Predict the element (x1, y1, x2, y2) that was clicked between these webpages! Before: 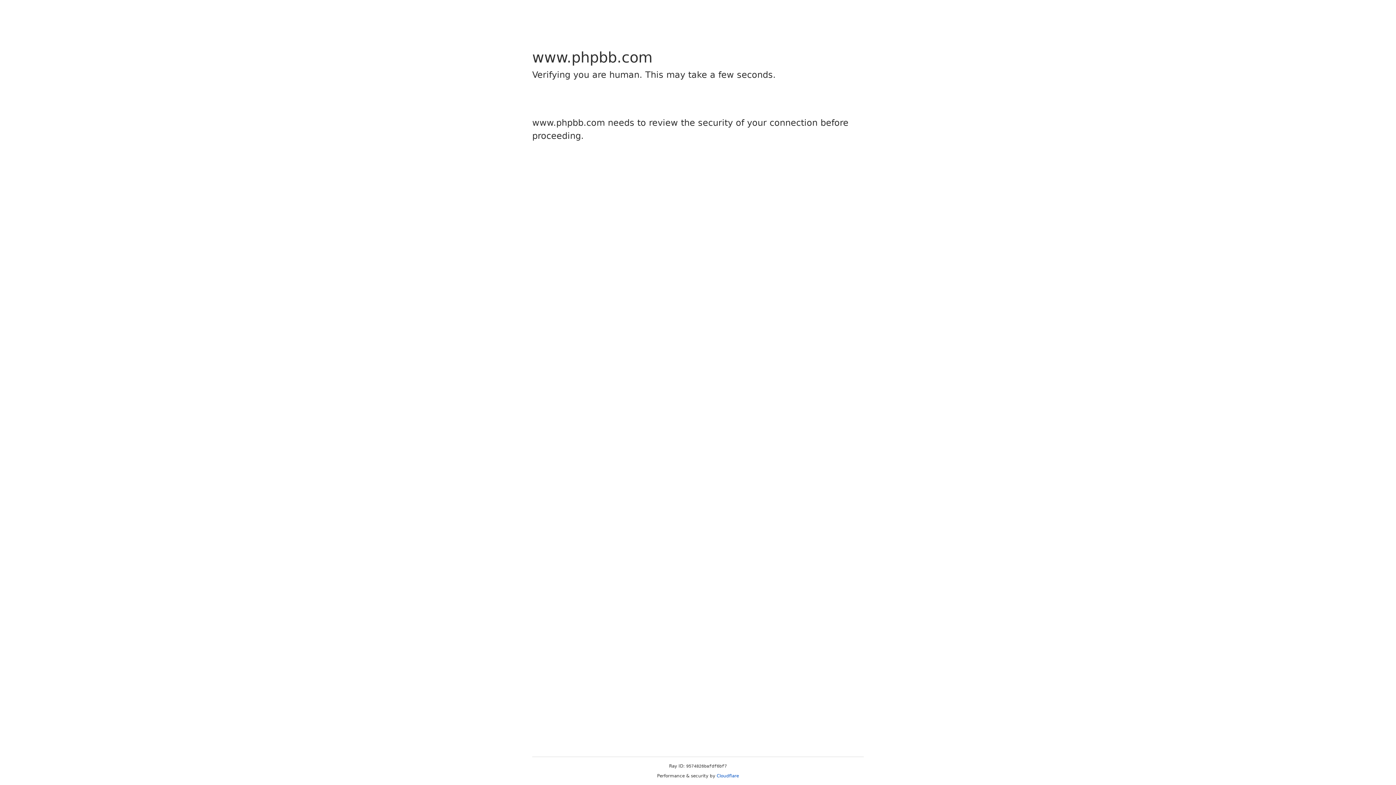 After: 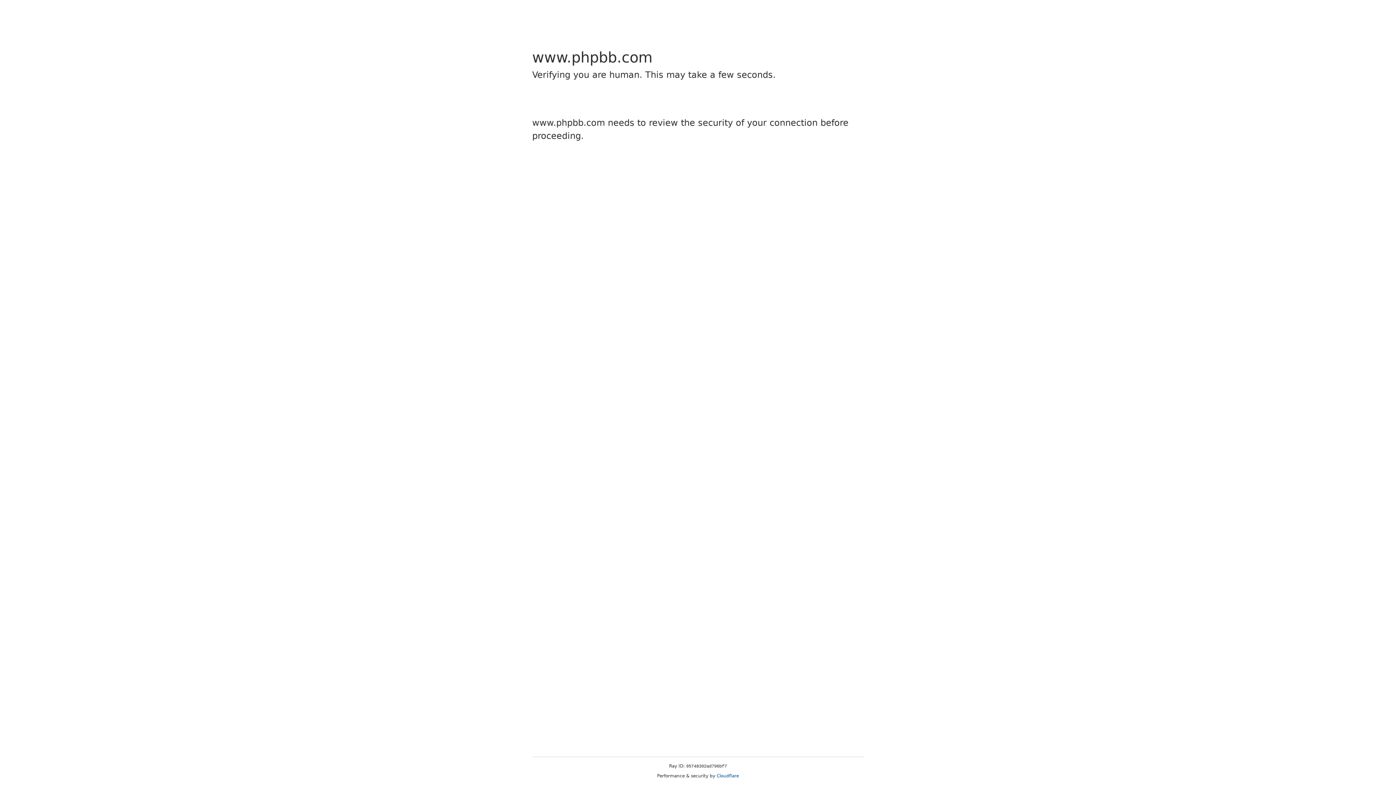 Action: label: Cloudflare bbox: (716, 773, 739, 778)